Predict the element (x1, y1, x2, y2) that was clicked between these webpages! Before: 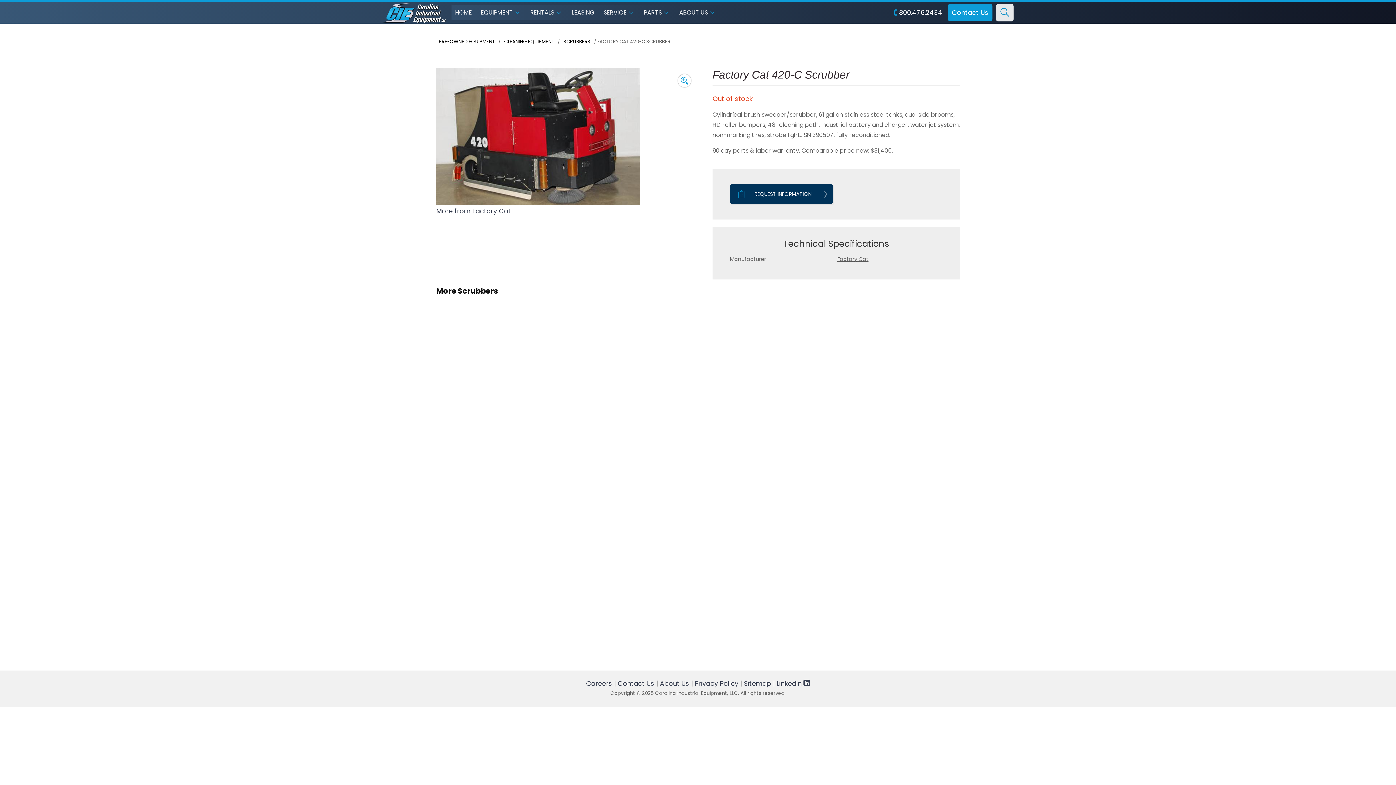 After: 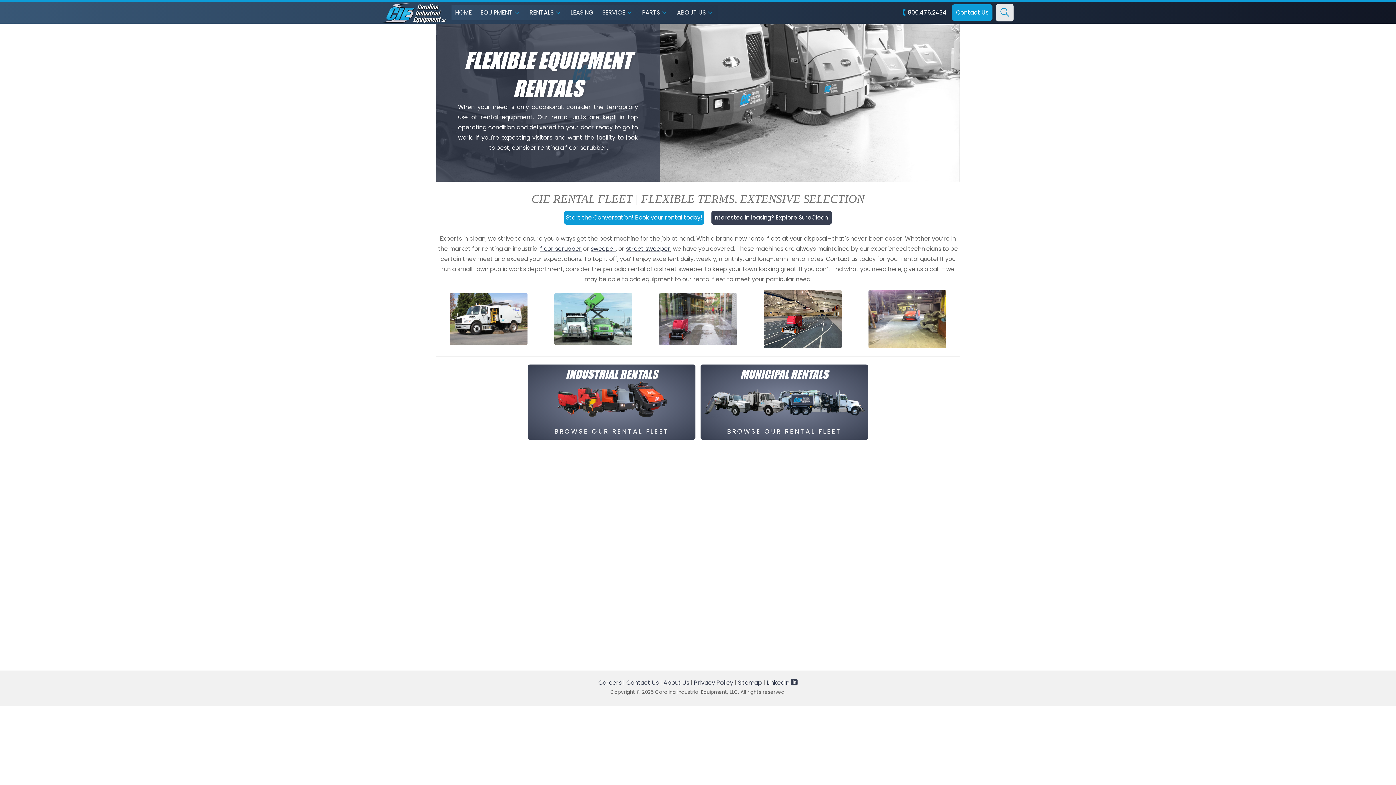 Action: bbox: (526, 5, 566, 20) label: RENTALS